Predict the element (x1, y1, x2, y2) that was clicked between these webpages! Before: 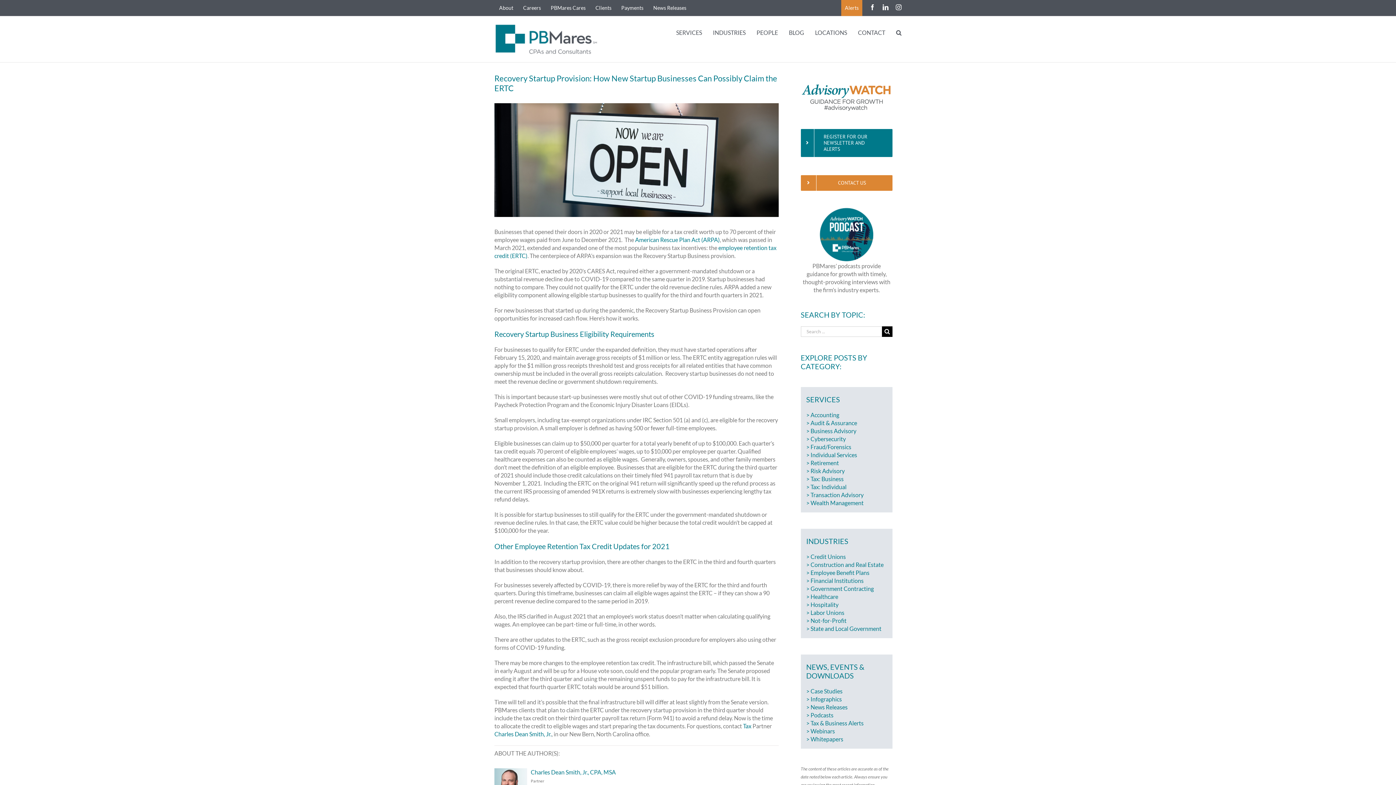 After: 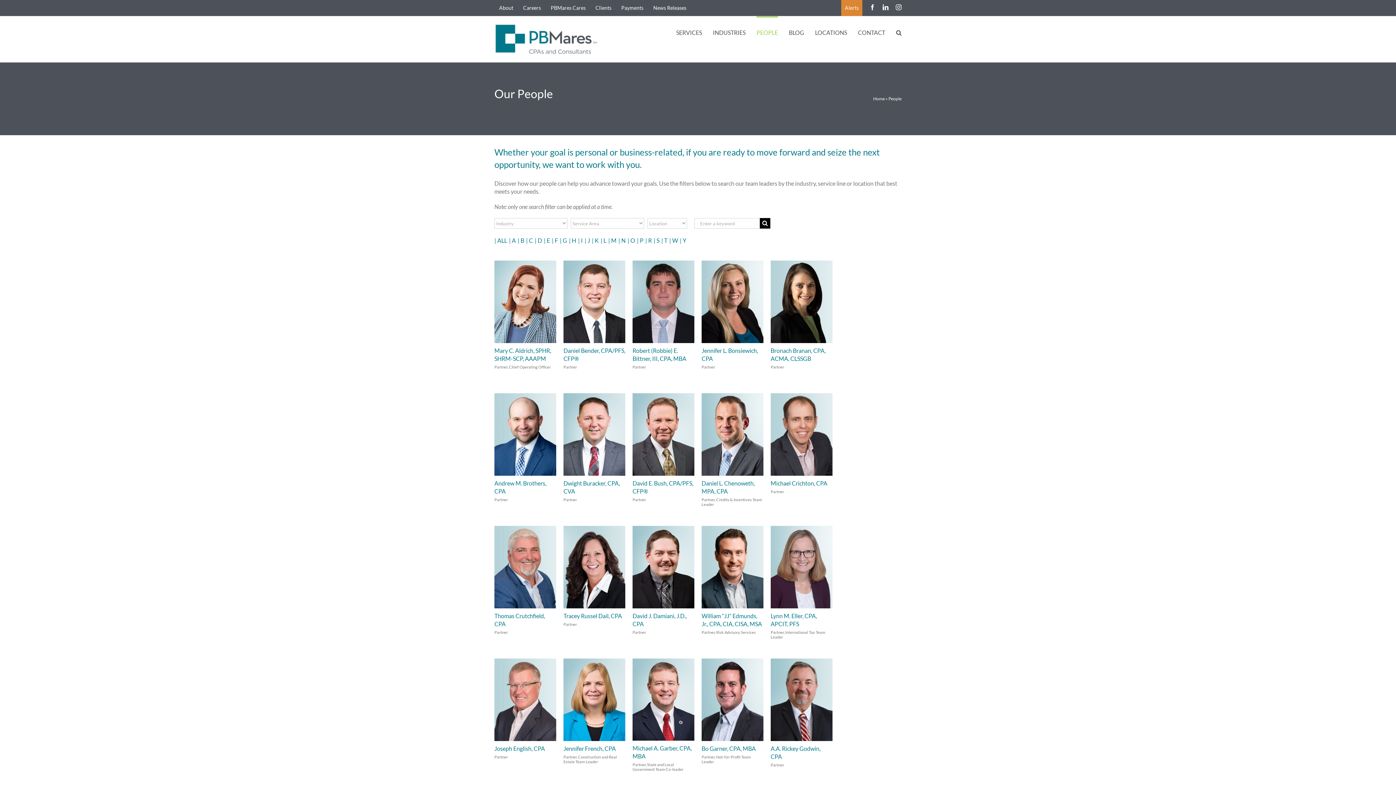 Action: bbox: (756, 16, 778, 47) label: PEOPLE